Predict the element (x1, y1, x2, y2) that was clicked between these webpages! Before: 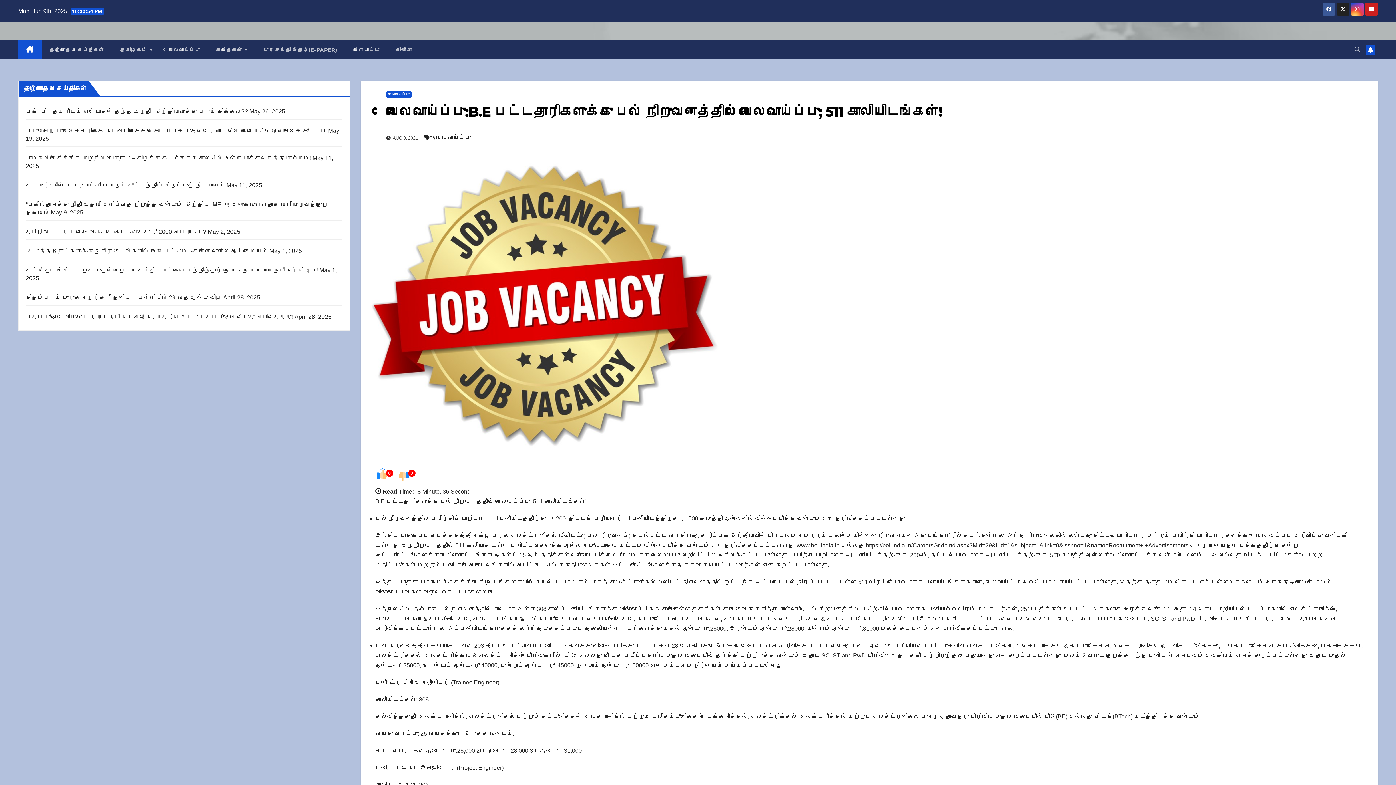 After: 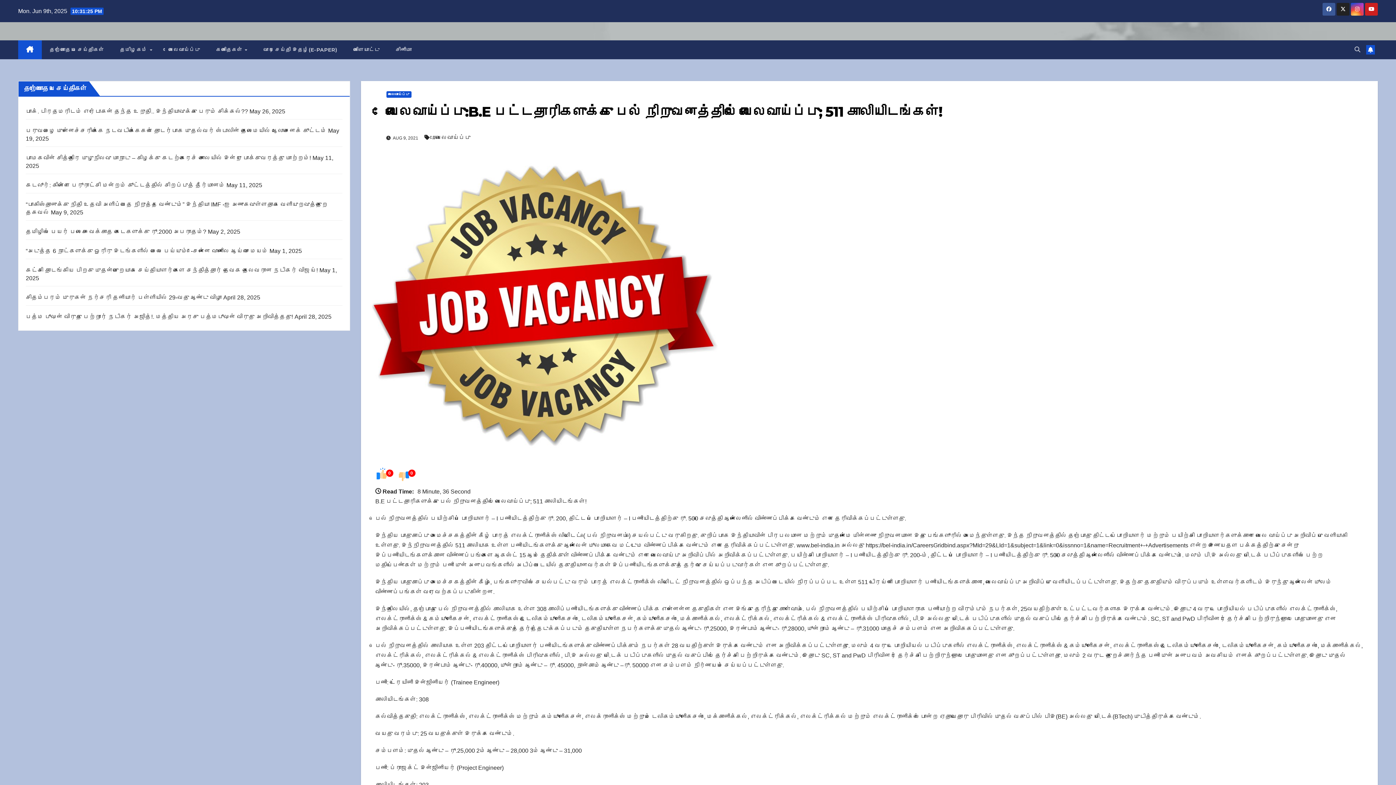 Action: label: வேலைவாய்ப்பு:B.E பட்டதாரிகளுக்கு பெல் நிறுவனத்தில் வேலைவாய்ப்பு; 511 காலியிடங்கள்! bbox: (386, 103, 942, 120)